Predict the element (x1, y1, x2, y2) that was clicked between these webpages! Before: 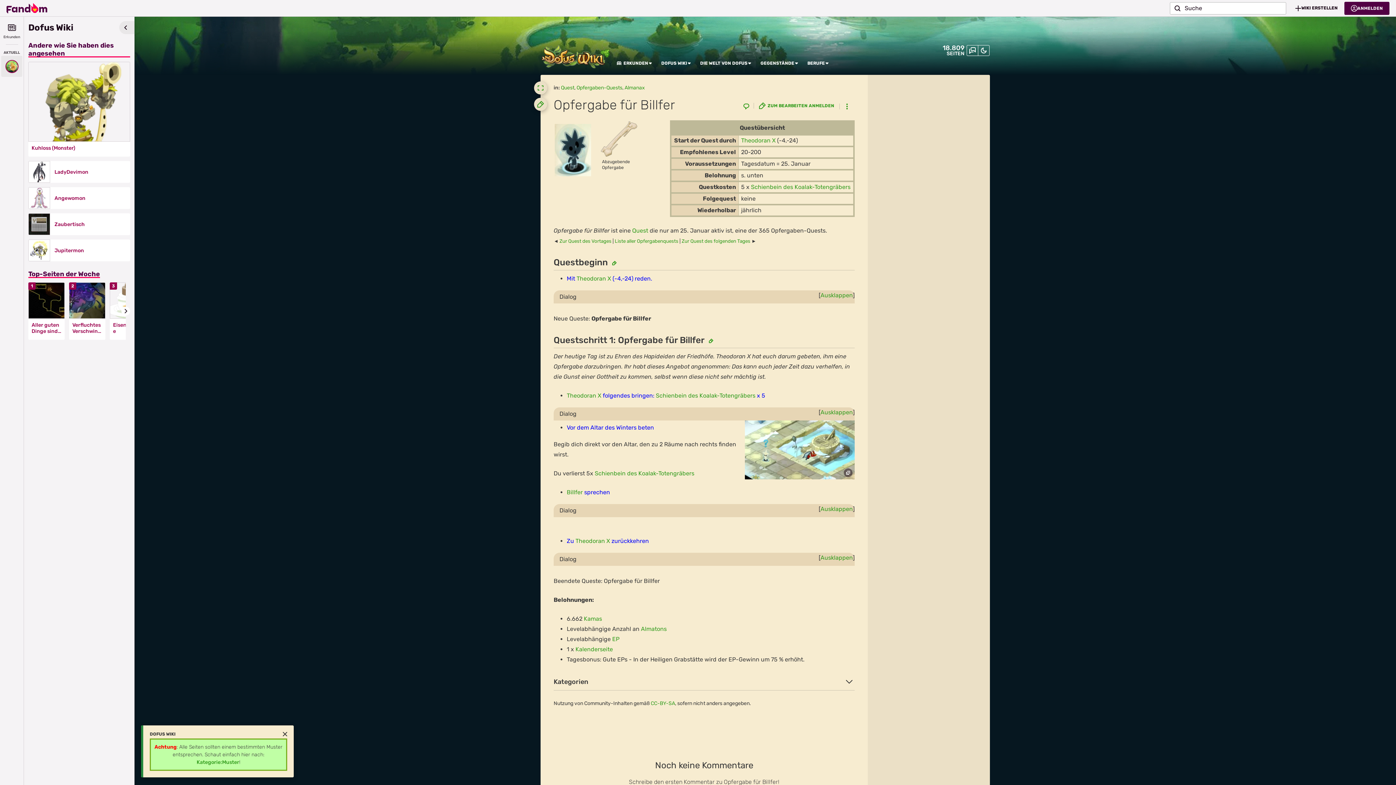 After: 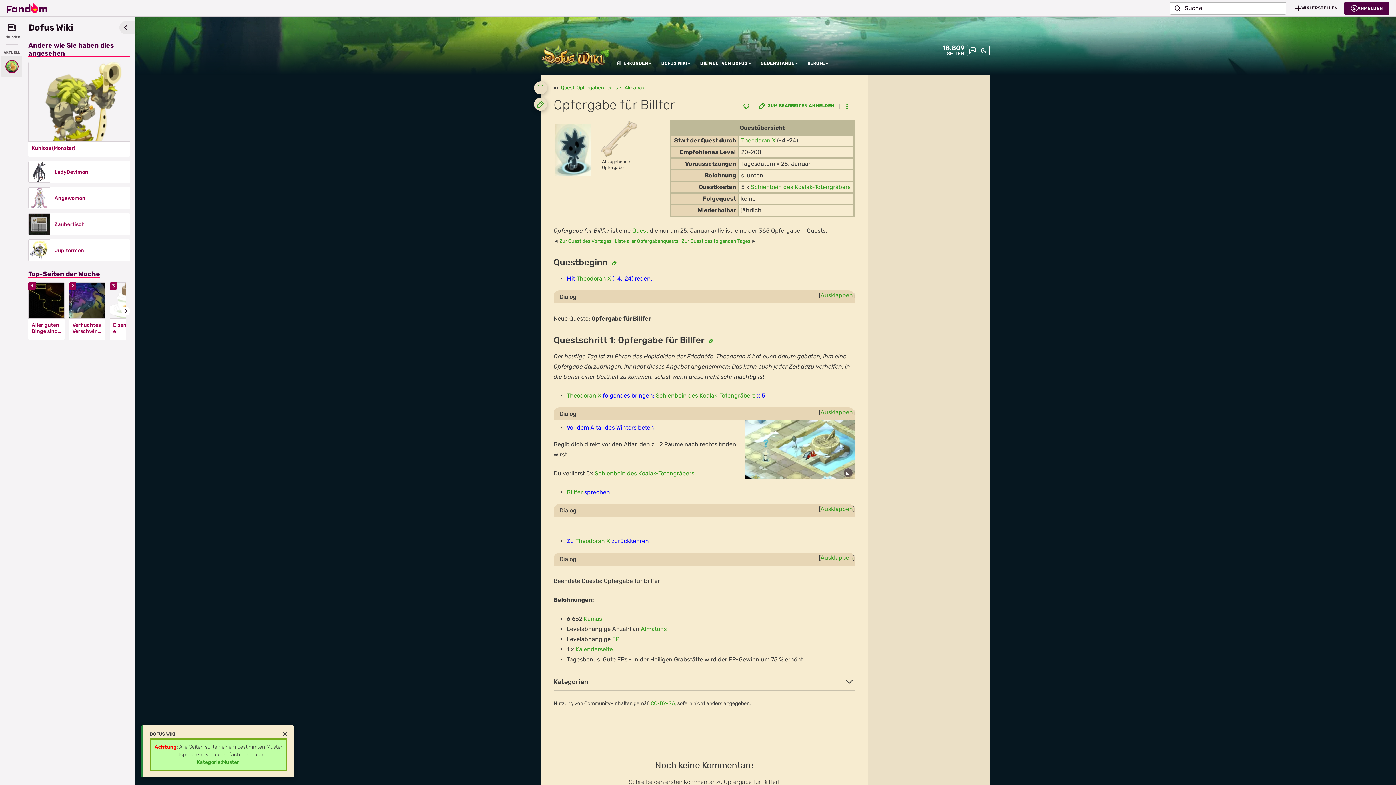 Action: bbox: (617, 60, 648, 66) label: ERKUNDEN